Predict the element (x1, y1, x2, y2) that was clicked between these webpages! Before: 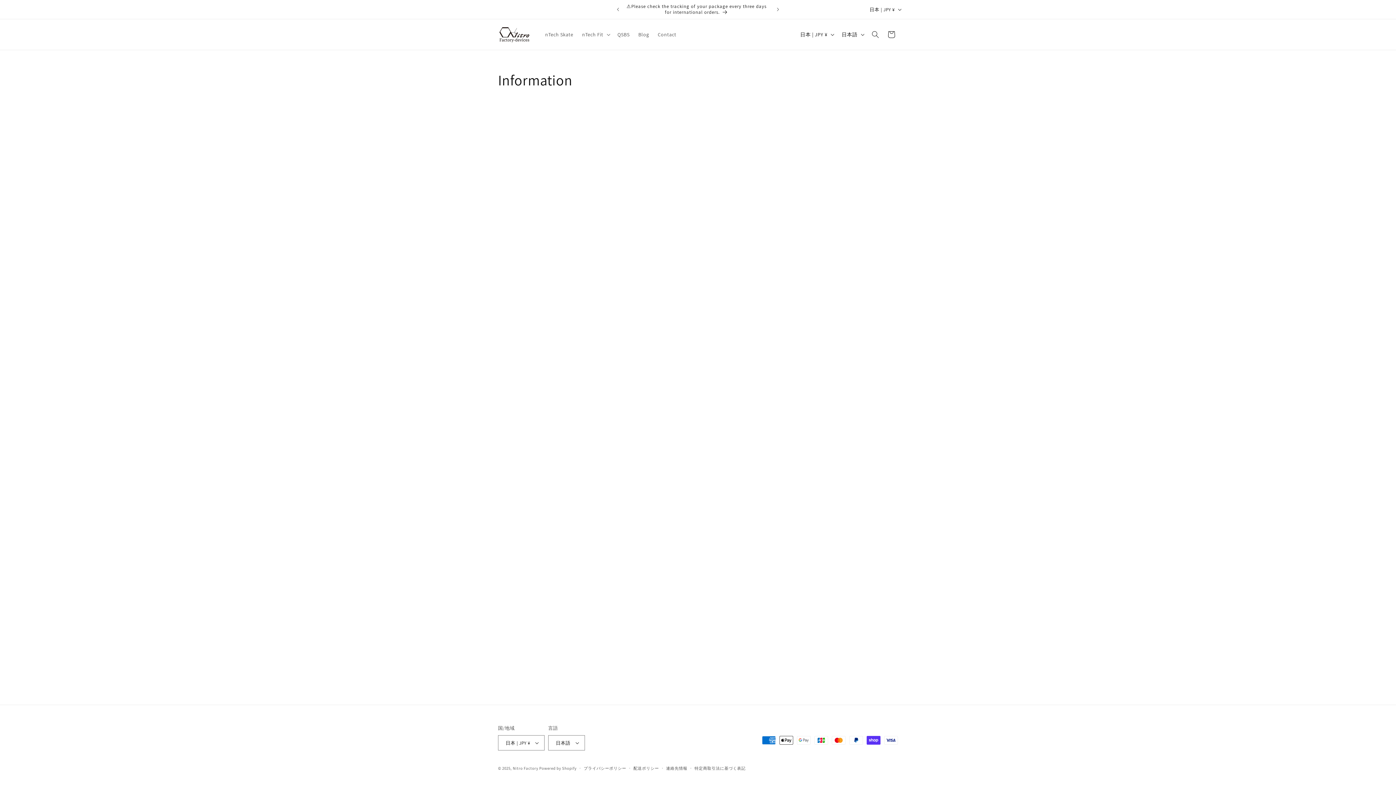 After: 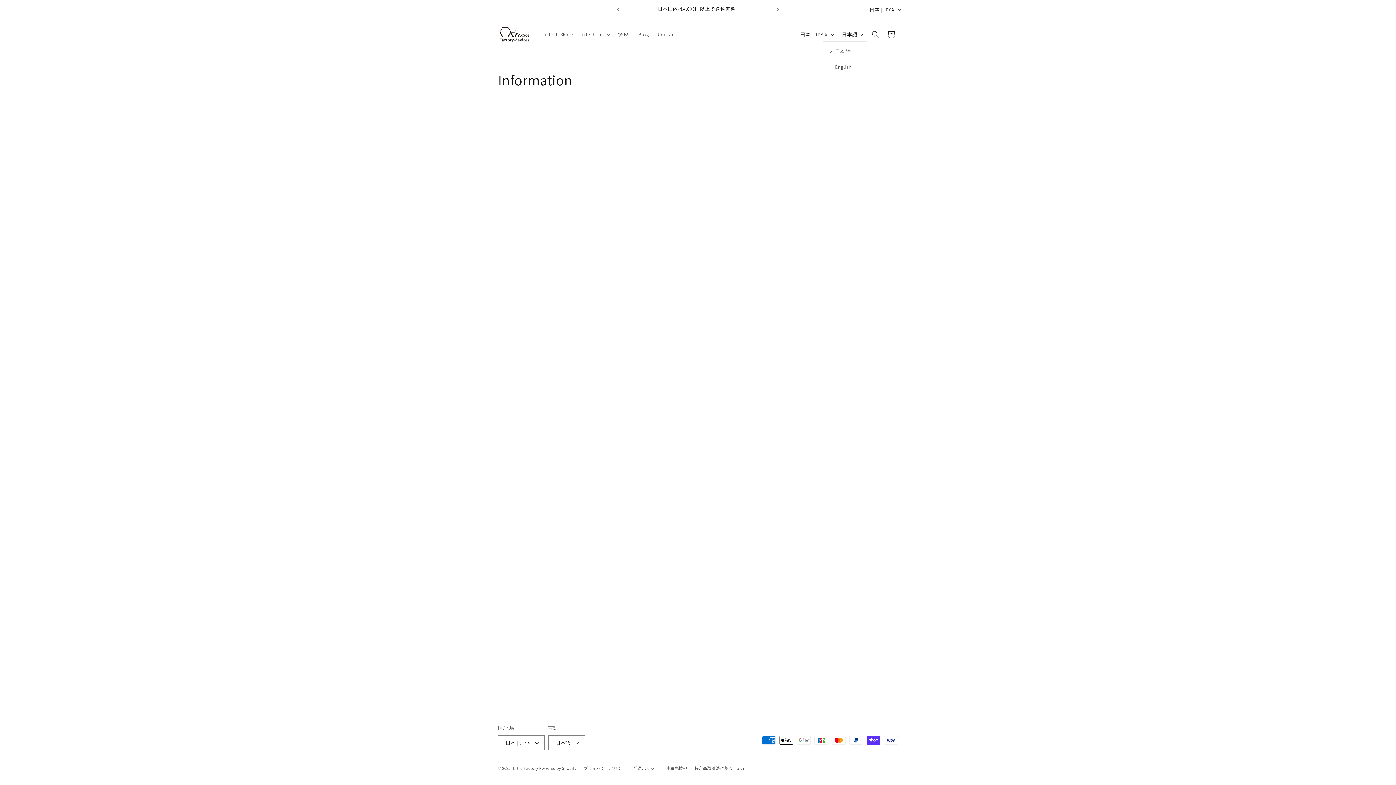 Action: bbox: (837, 27, 867, 41) label: 日本語